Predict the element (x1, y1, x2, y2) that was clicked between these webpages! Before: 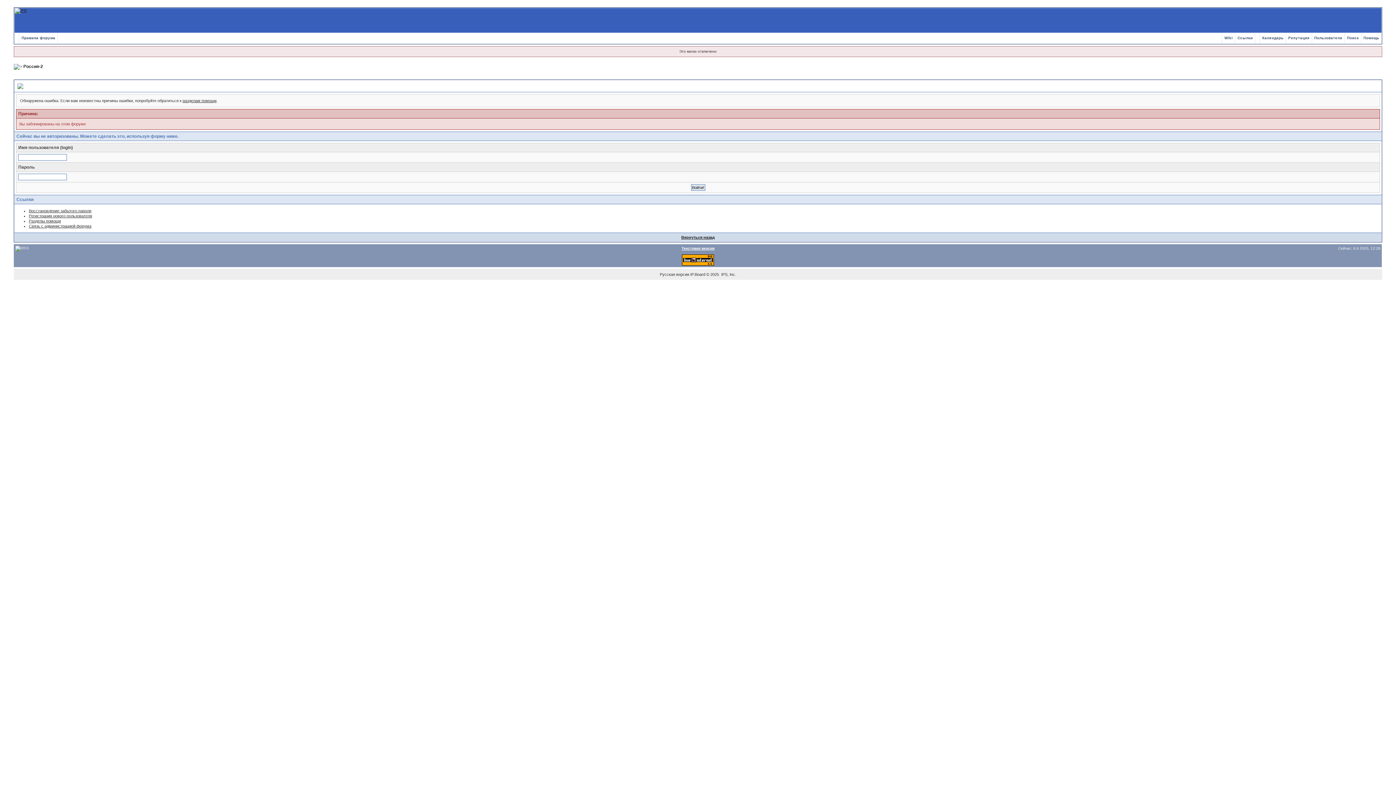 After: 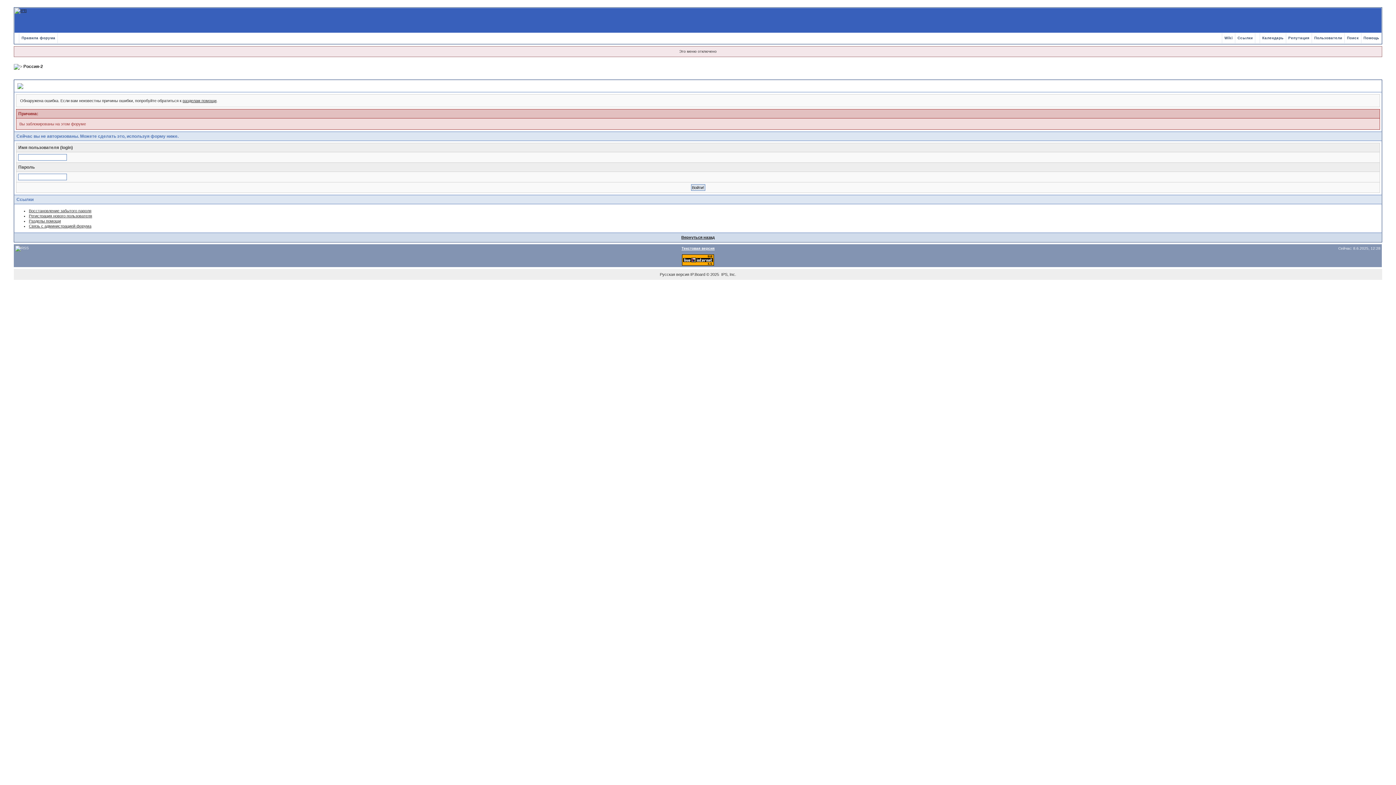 Action: bbox: (23, 64, 43, 69) label: Россия-2